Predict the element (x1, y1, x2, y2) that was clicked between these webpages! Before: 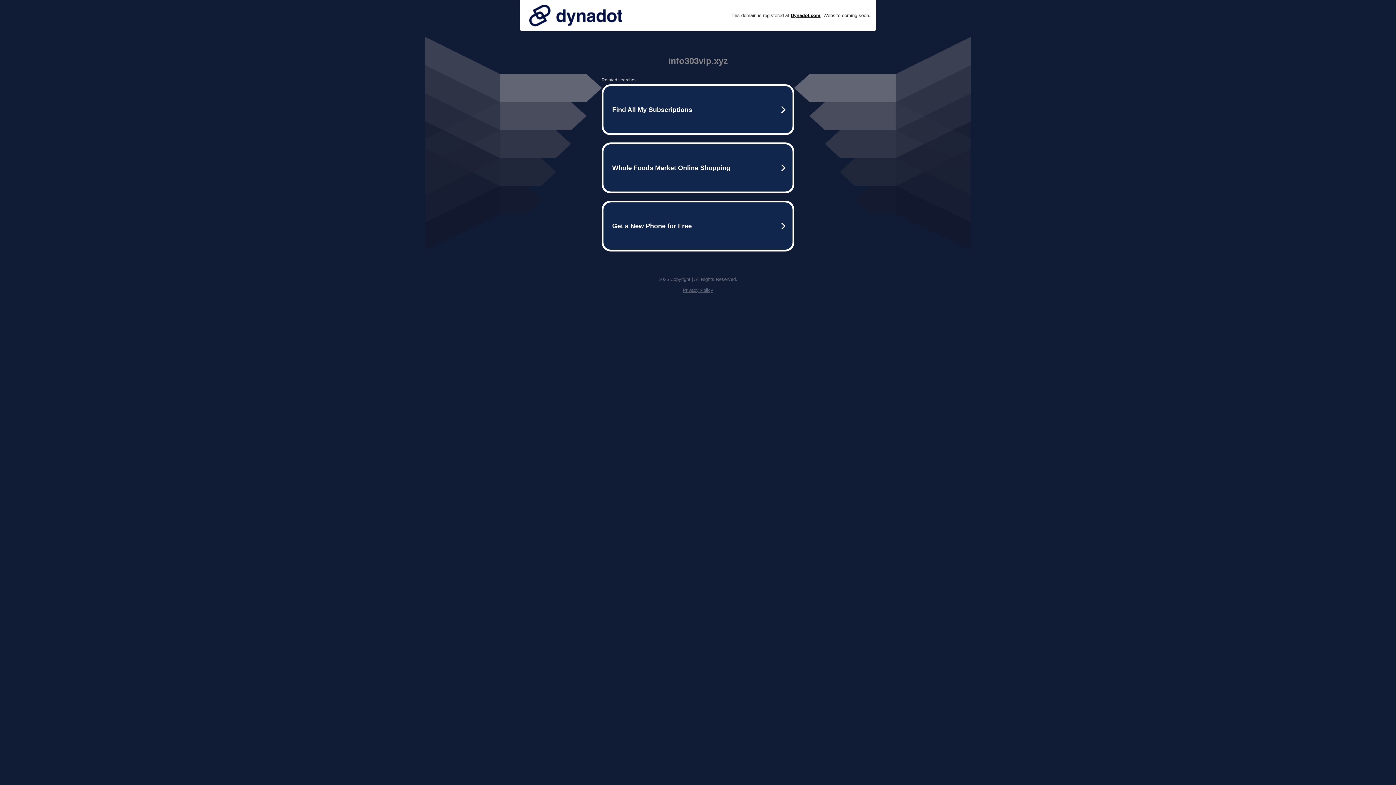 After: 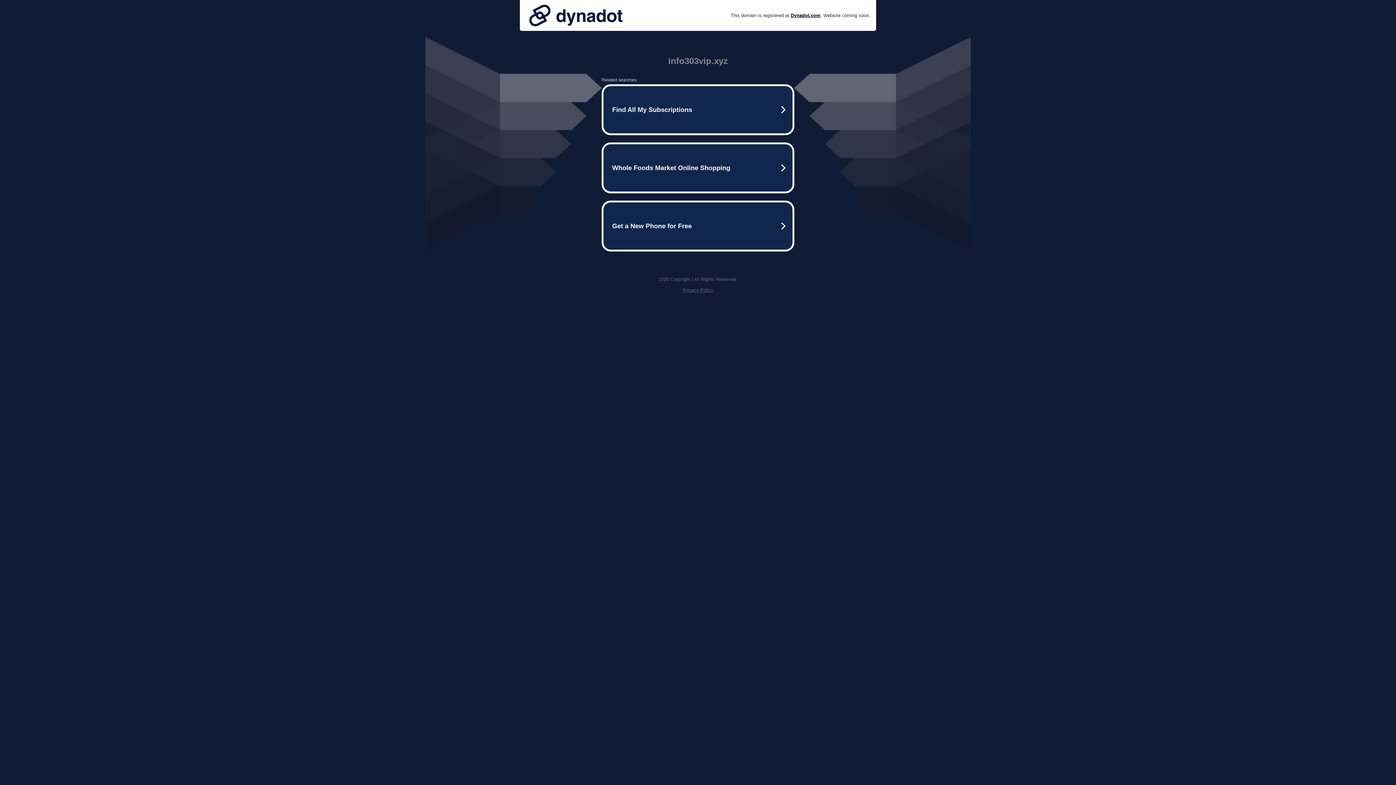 Action: bbox: (682, 287, 713, 293) label: Privacy Policy